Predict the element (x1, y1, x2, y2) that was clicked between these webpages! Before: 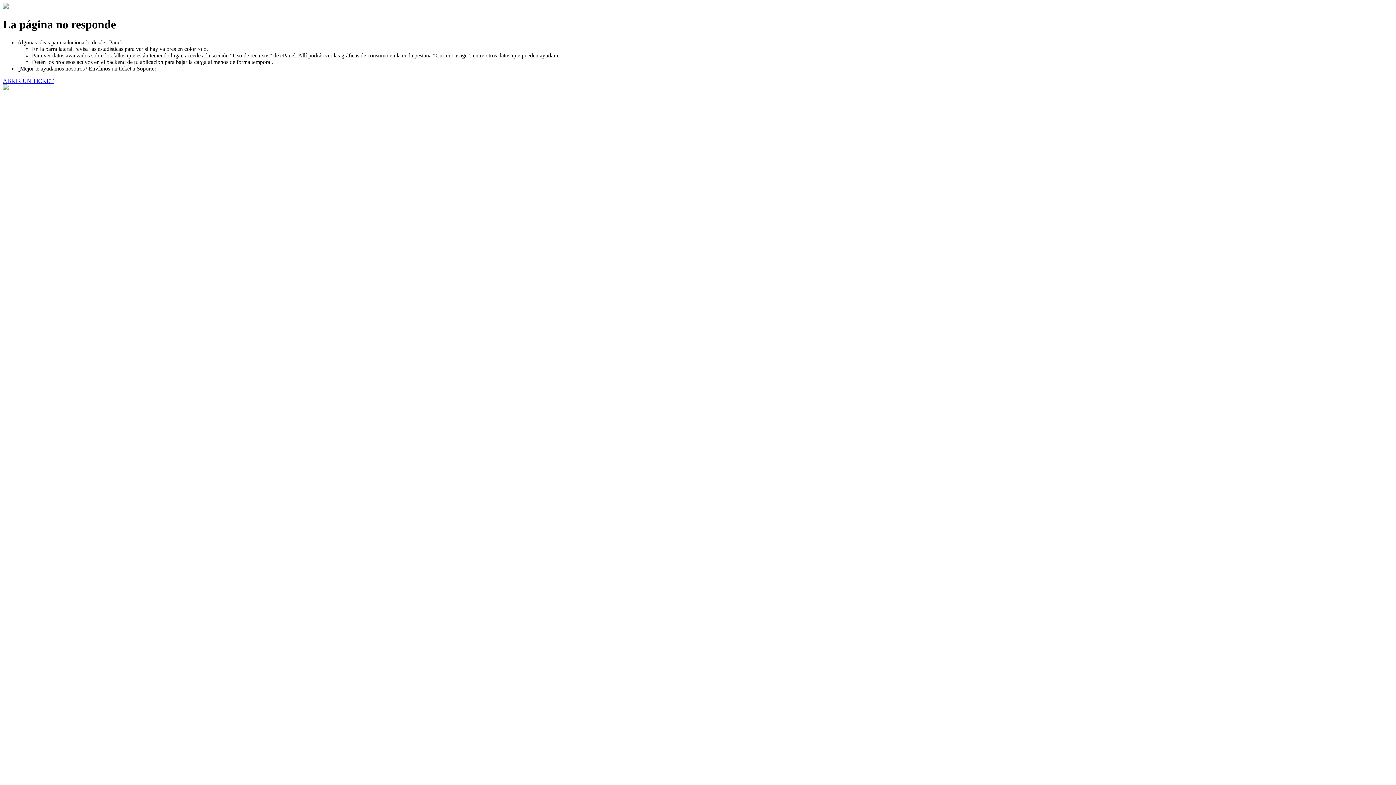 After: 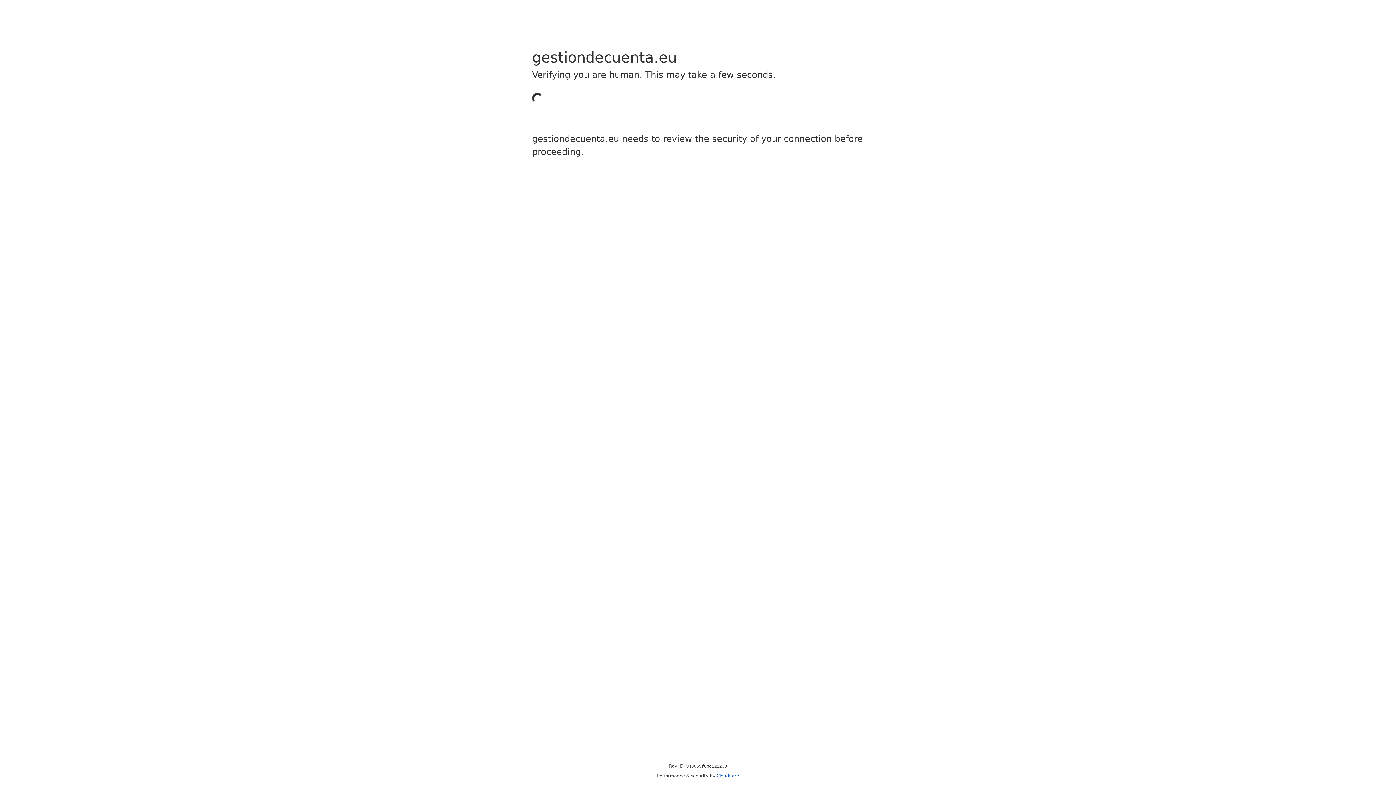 Action: bbox: (2, 77, 53, 83) label: ABRIR UN TICKET